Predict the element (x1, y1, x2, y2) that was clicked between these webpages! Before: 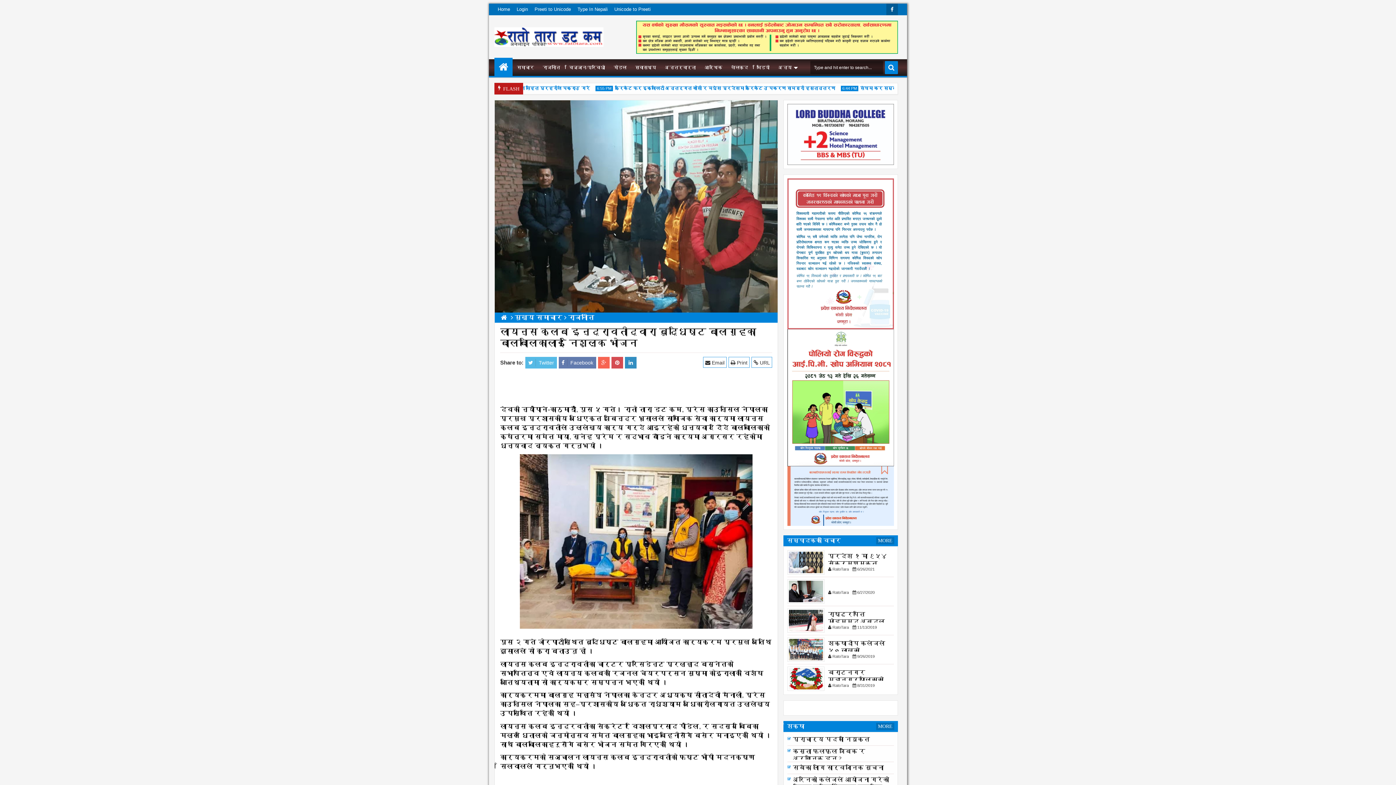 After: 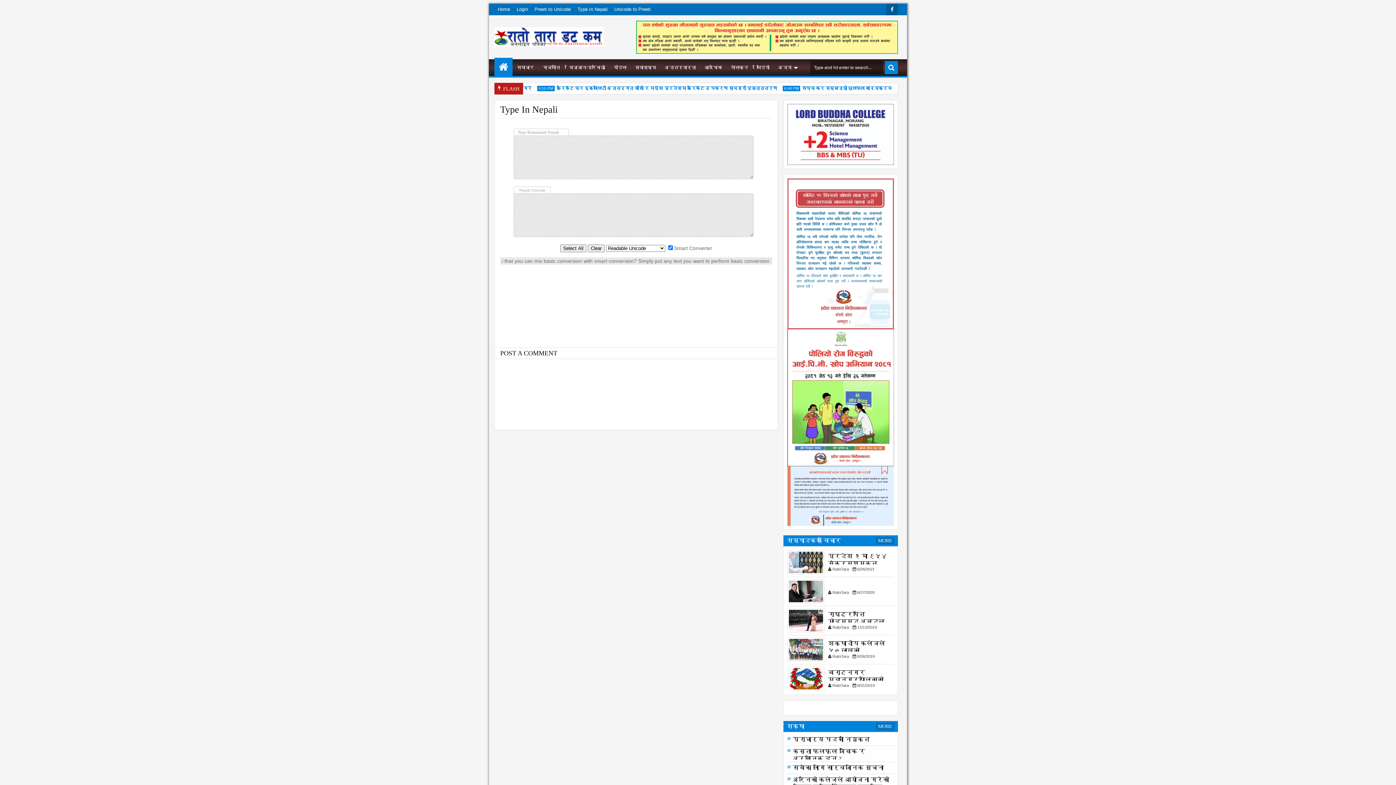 Action: label: Type In Nepali bbox: (574, 3, 611, 15)